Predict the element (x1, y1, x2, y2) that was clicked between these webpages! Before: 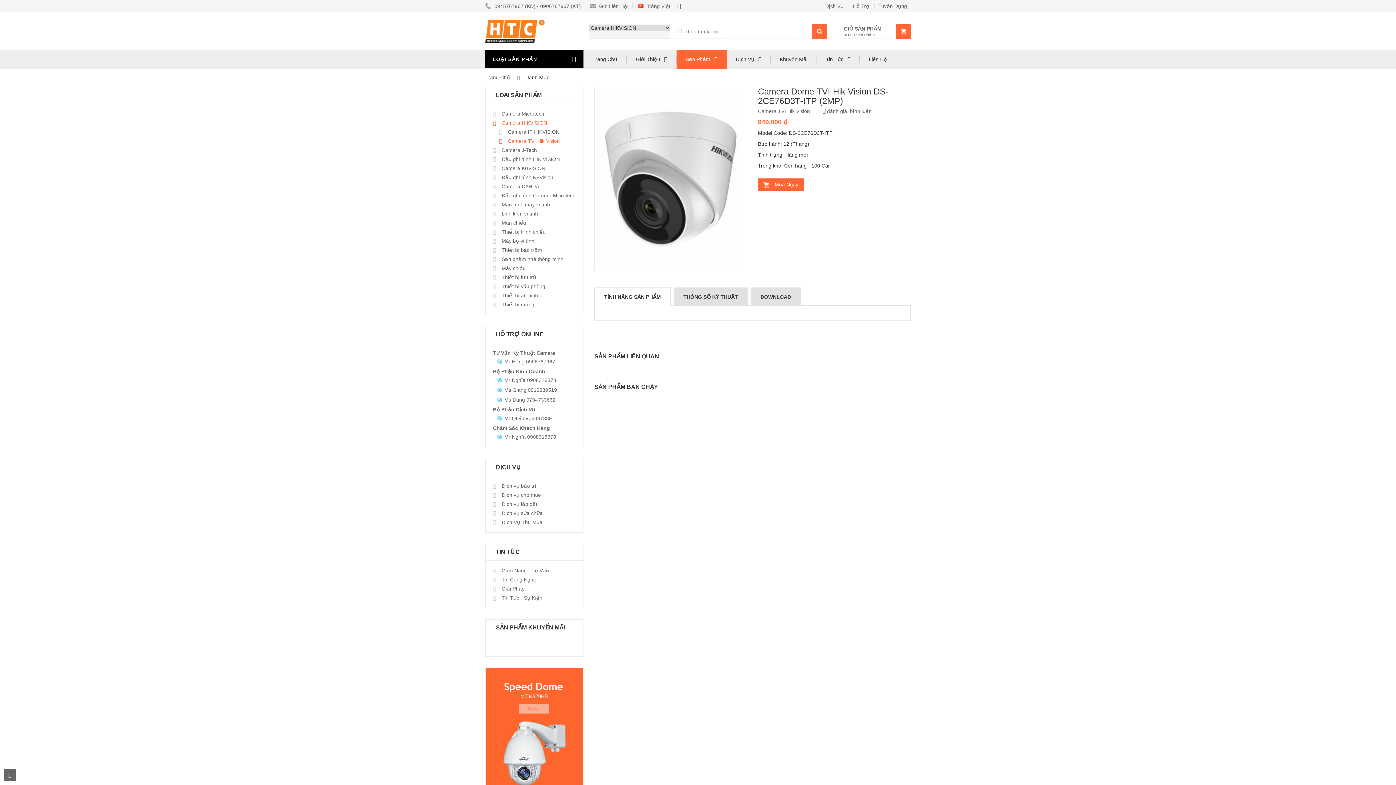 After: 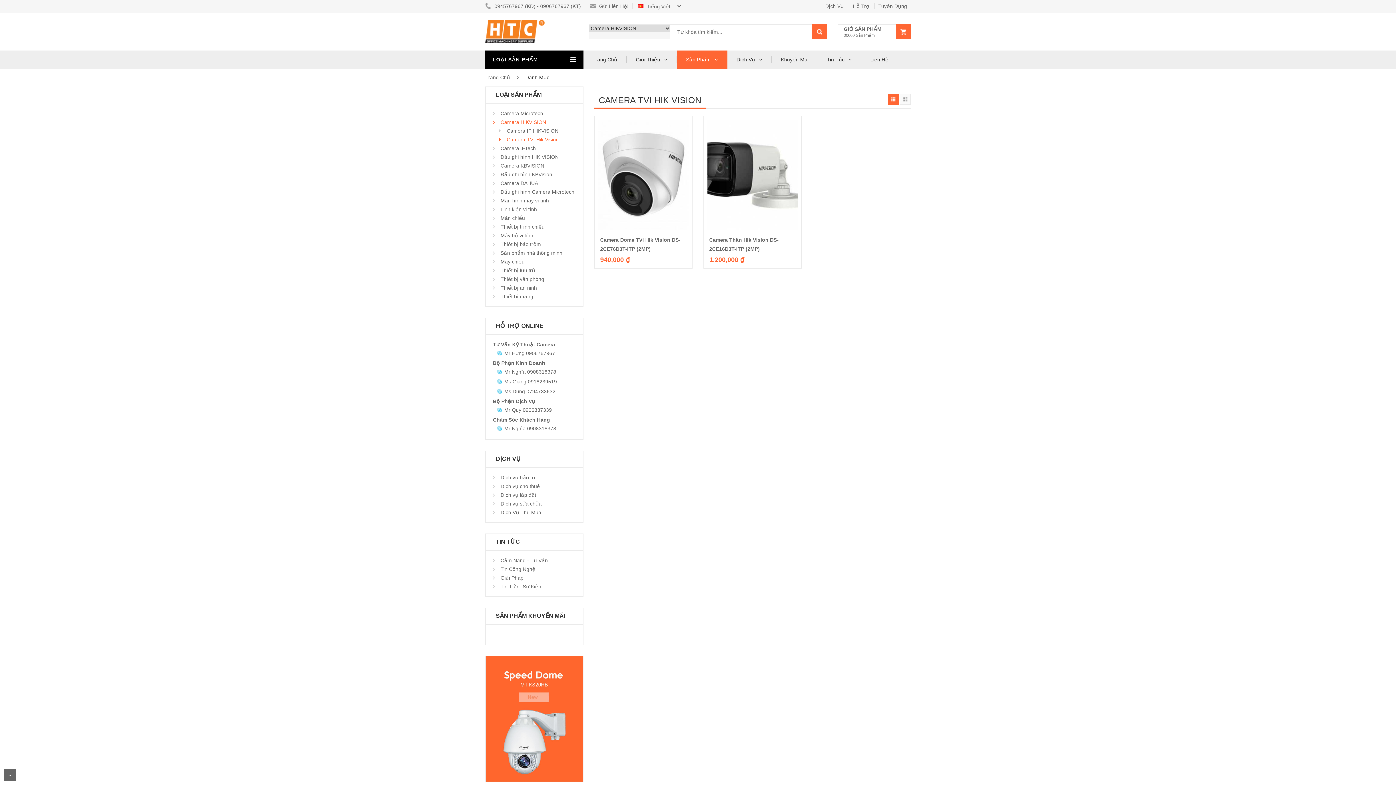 Action: bbox: (758, 108, 817, 114) label: Camera TVI Hik Vision 